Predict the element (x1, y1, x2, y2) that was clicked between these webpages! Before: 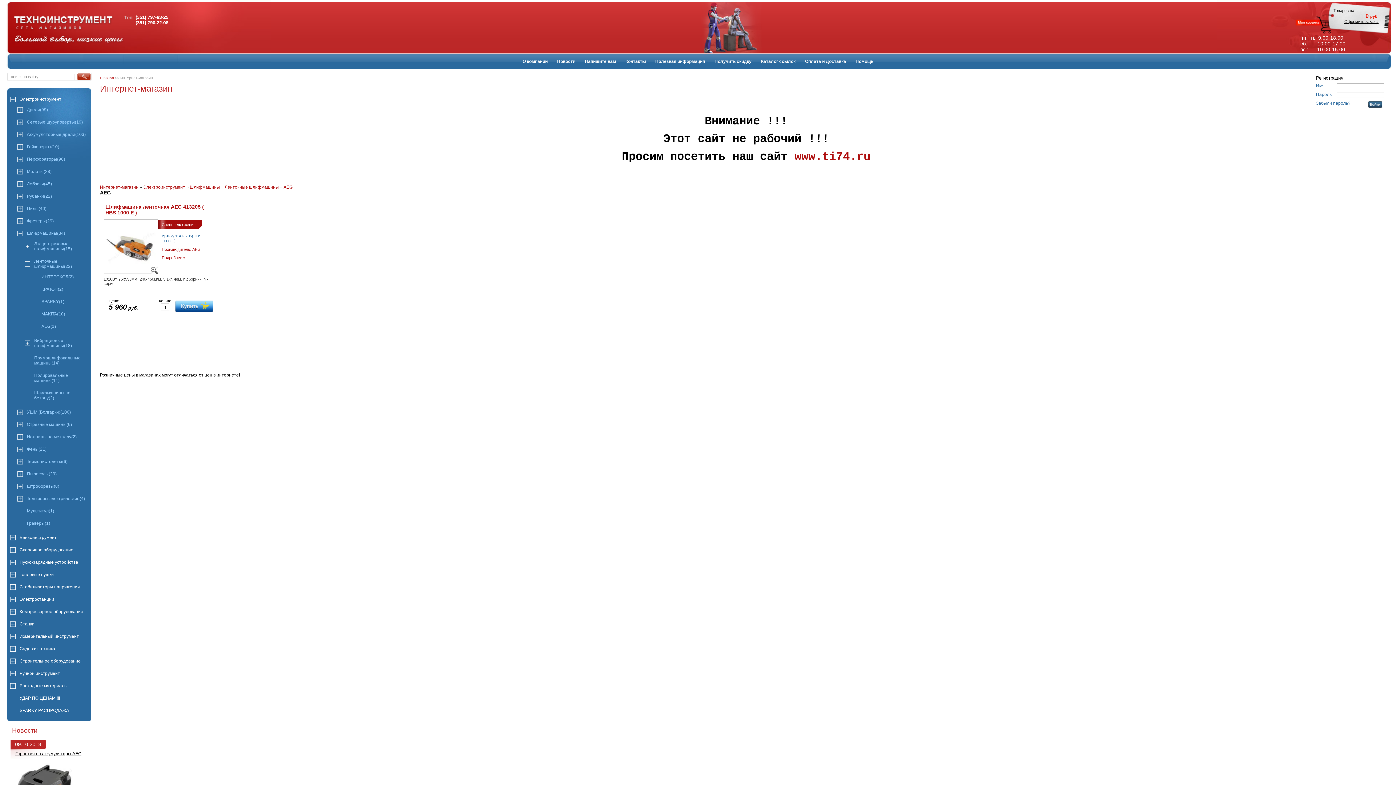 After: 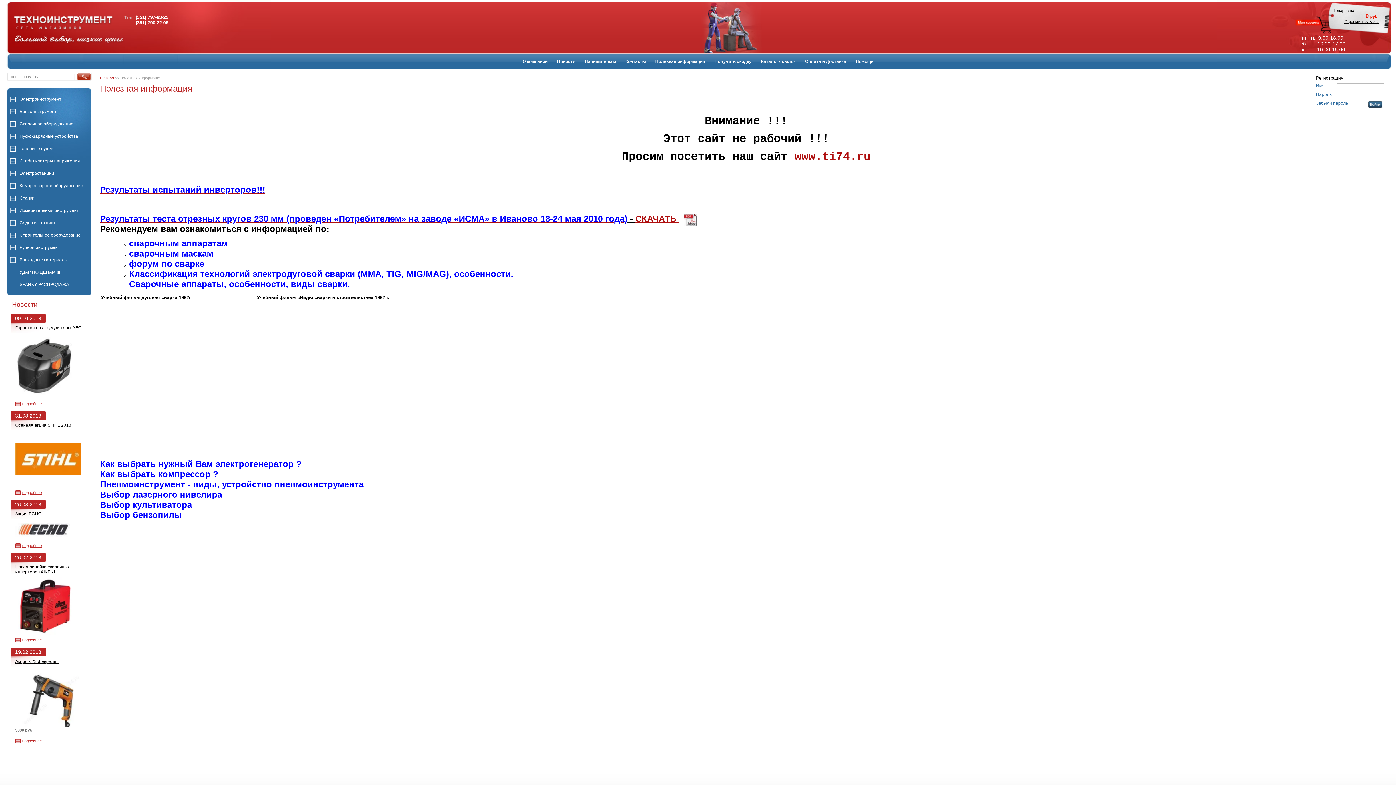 Action: label: Полезная информация bbox: (650, 58, 710, 64)